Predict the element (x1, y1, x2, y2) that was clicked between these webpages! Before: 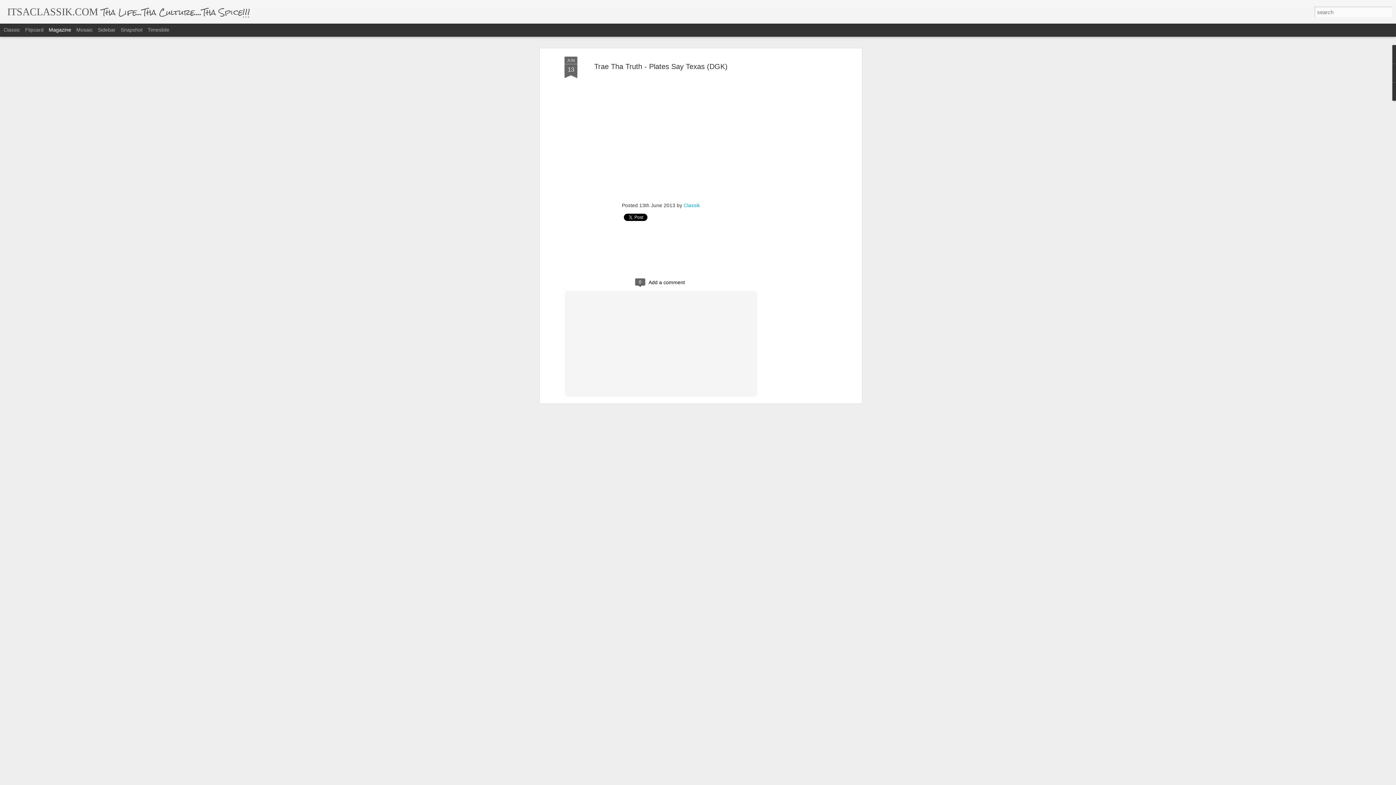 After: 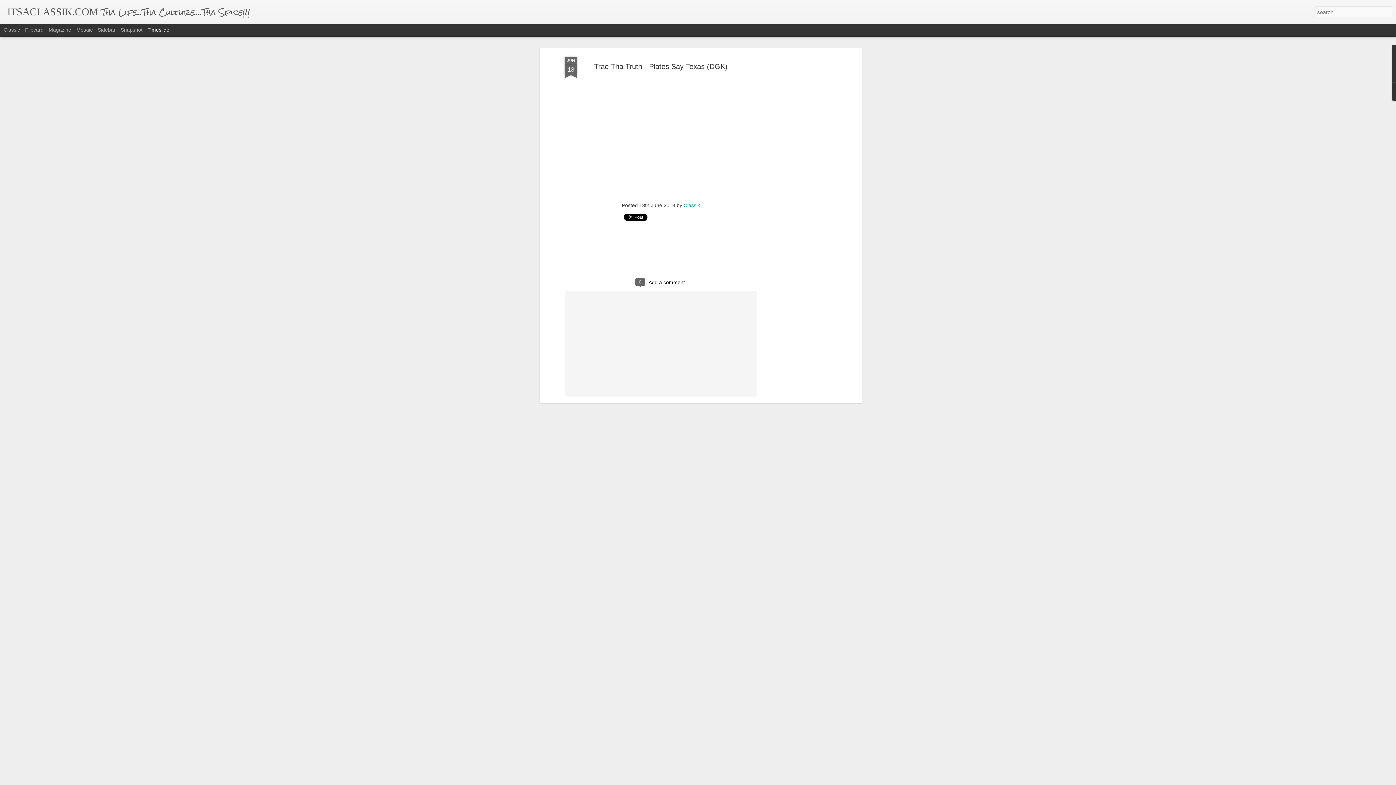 Action: label: Timeslide bbox: (147, 26, 169, 32)